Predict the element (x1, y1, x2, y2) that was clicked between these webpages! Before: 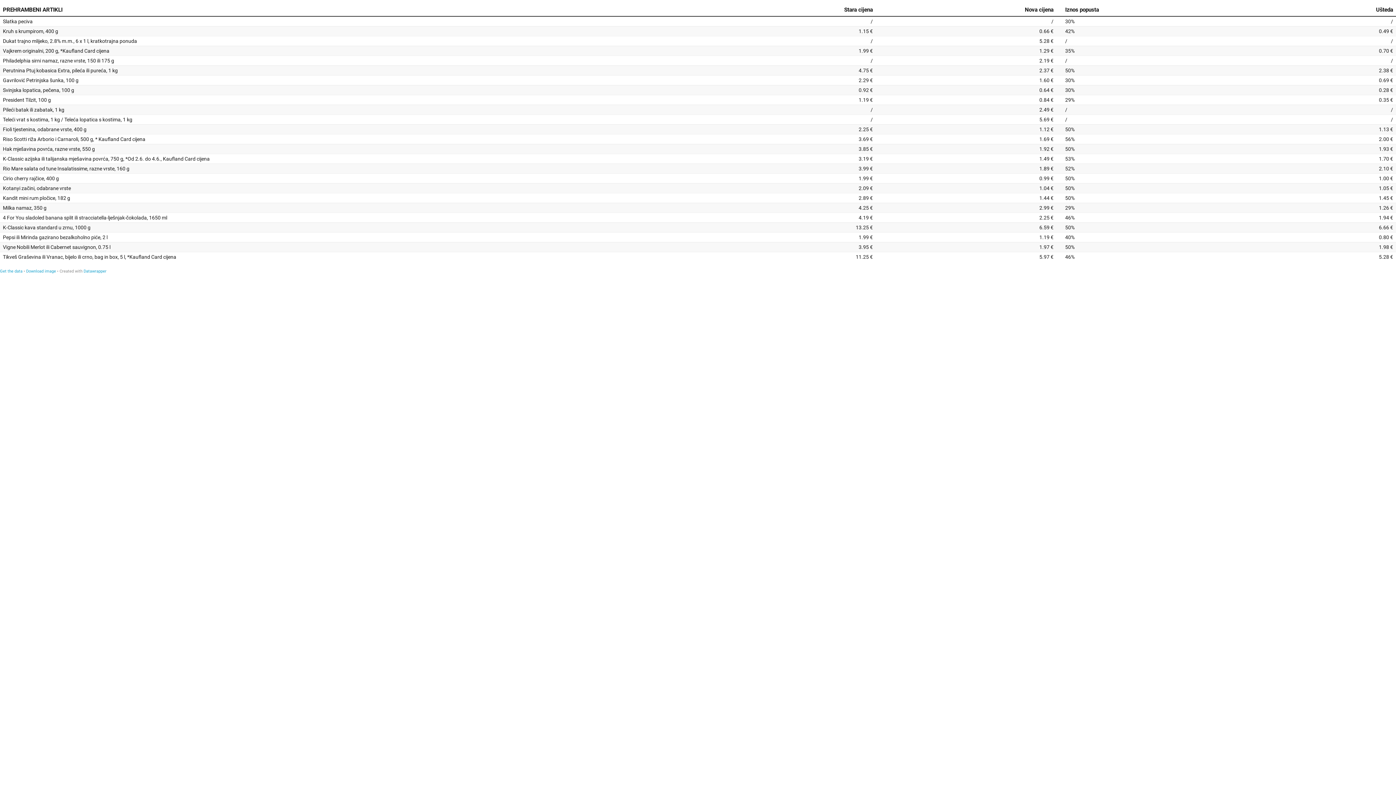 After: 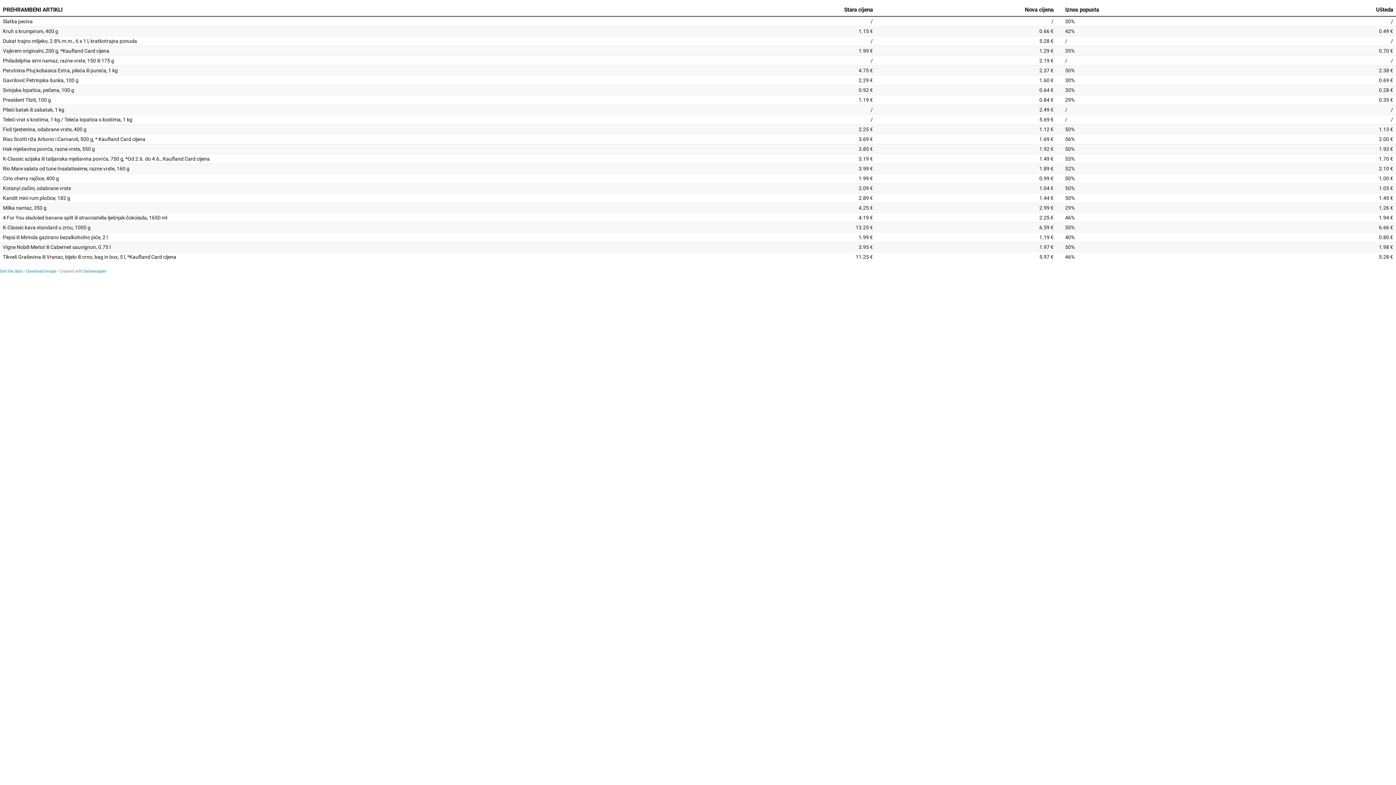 Action: label: Get the data: Kaufland hrana 31.5. bbox: (0, 269, 22, 273)